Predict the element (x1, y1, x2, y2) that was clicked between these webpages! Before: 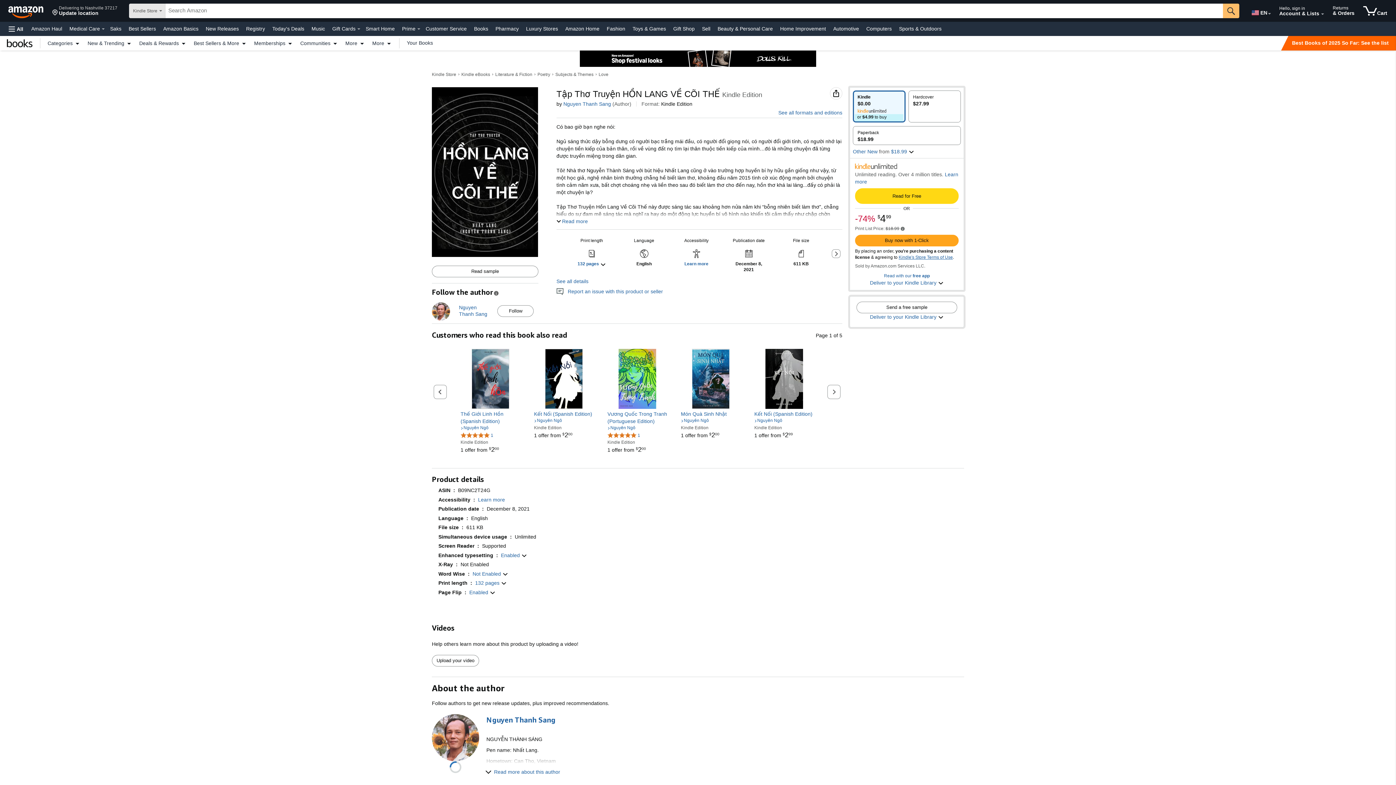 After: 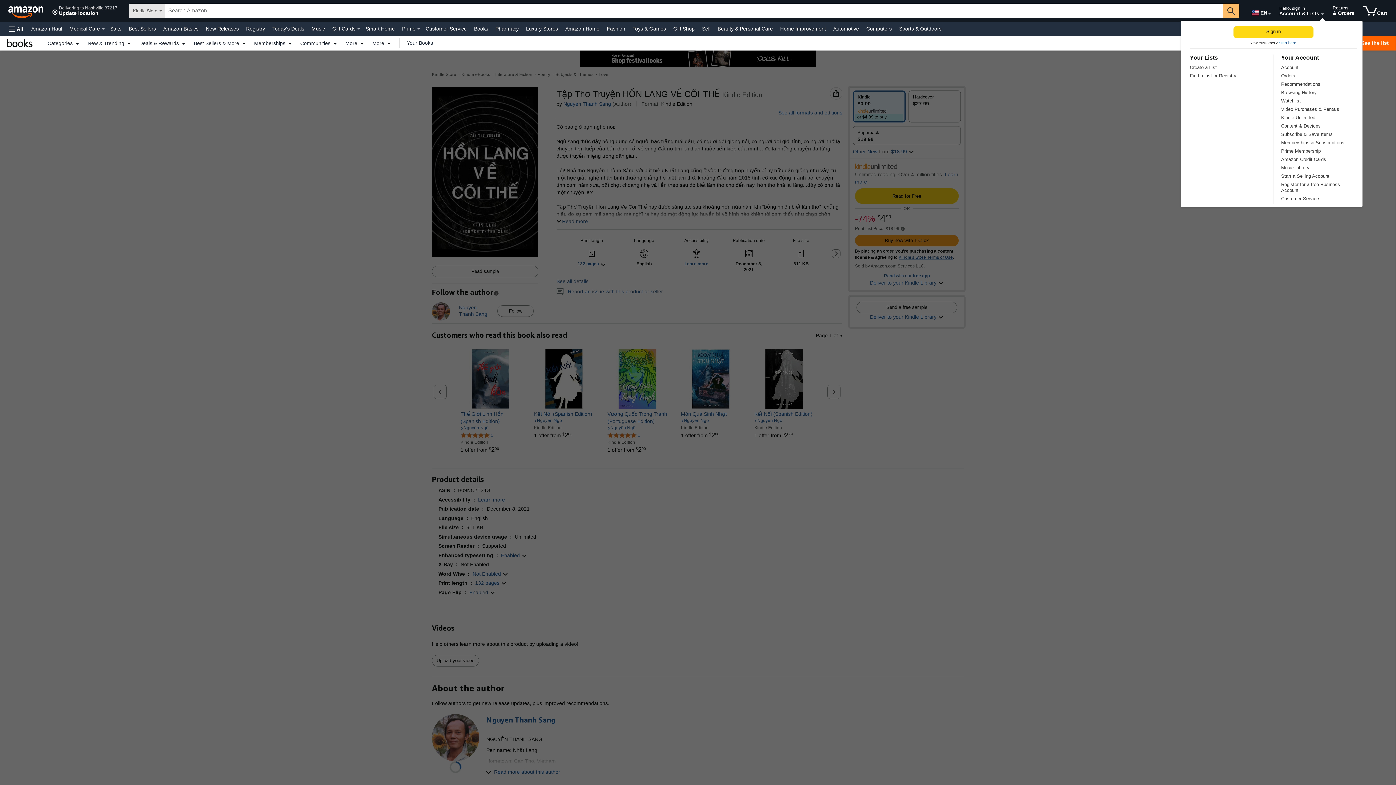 Action: bbox: (1321, 13, 1324, 14) label: Expand Account and Lists